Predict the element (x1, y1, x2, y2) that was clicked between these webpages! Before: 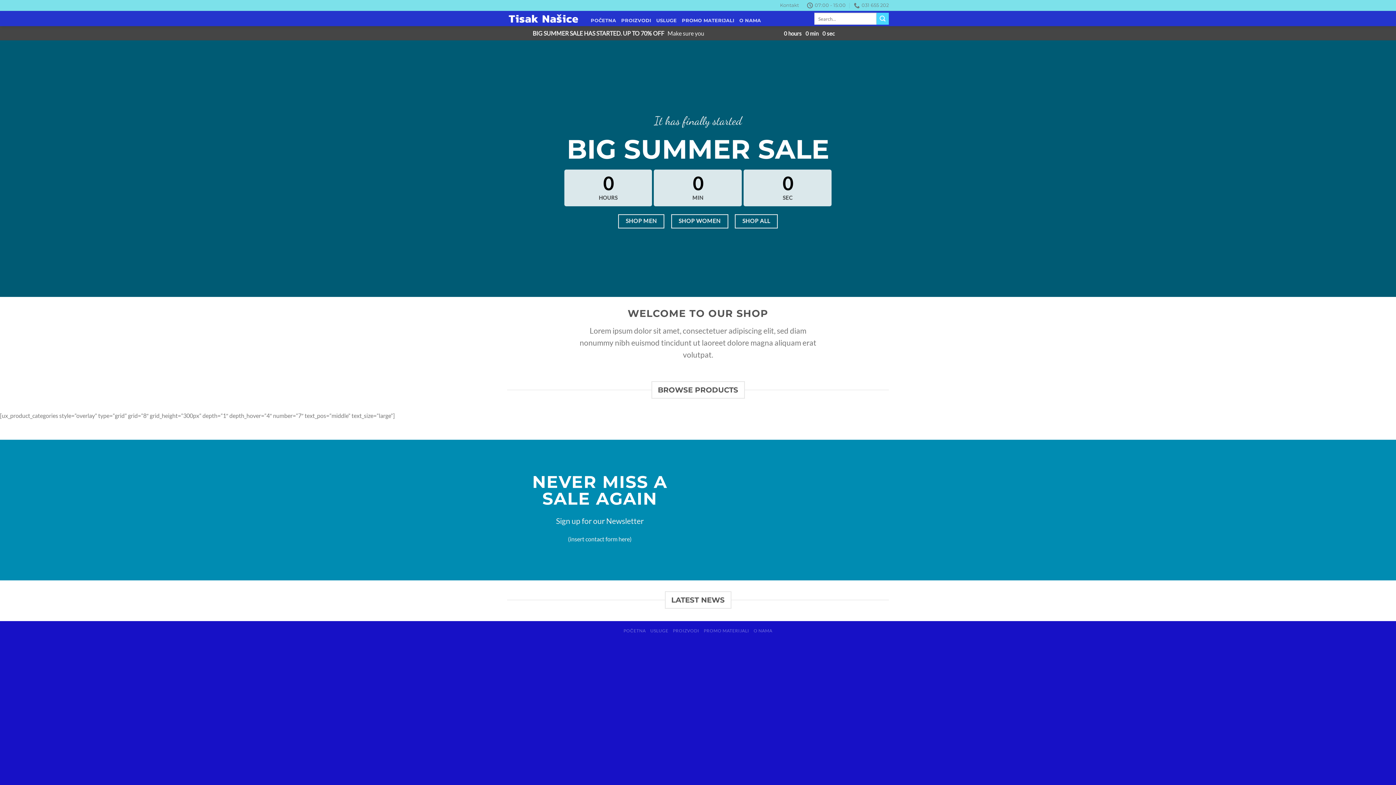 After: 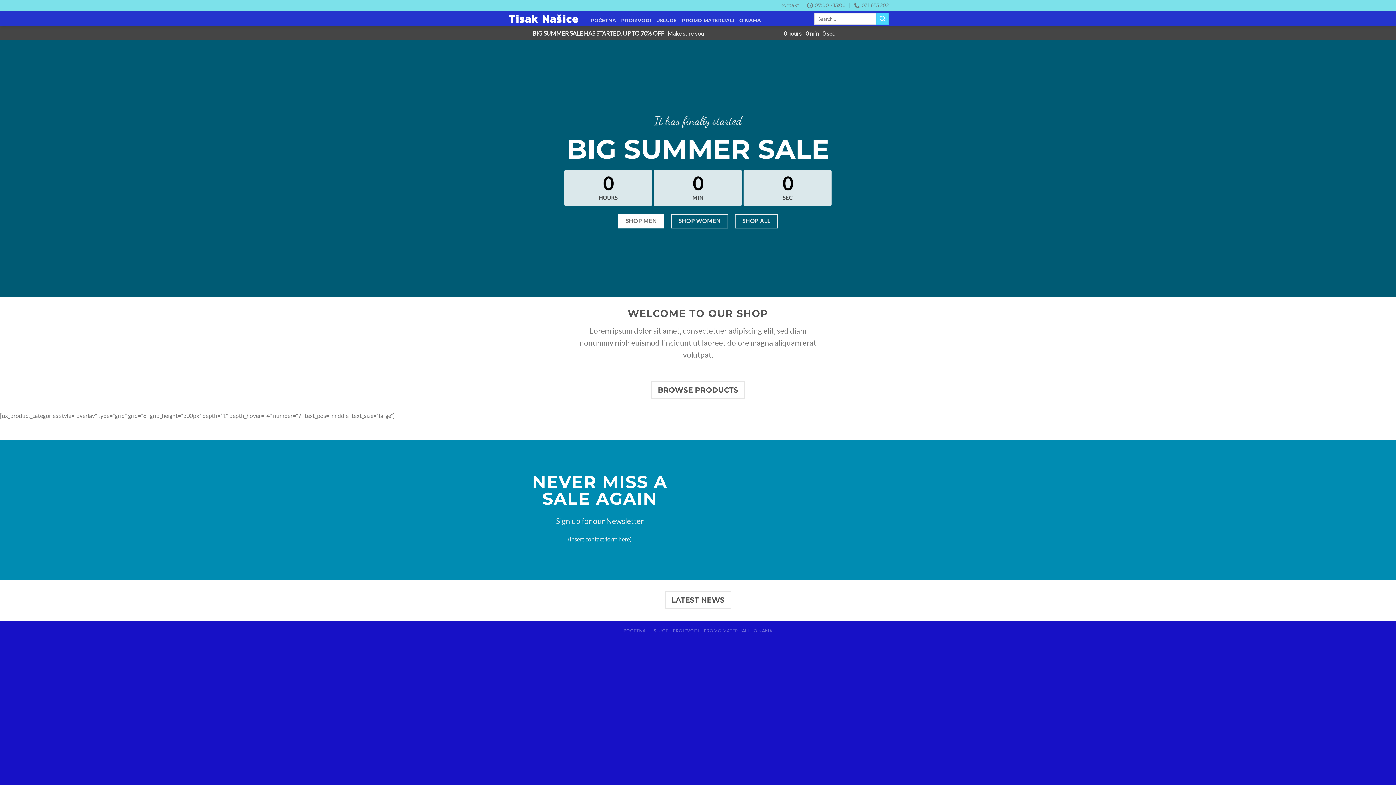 Action: bbox: (618, 214, 664, 228) label: SHOP MEN